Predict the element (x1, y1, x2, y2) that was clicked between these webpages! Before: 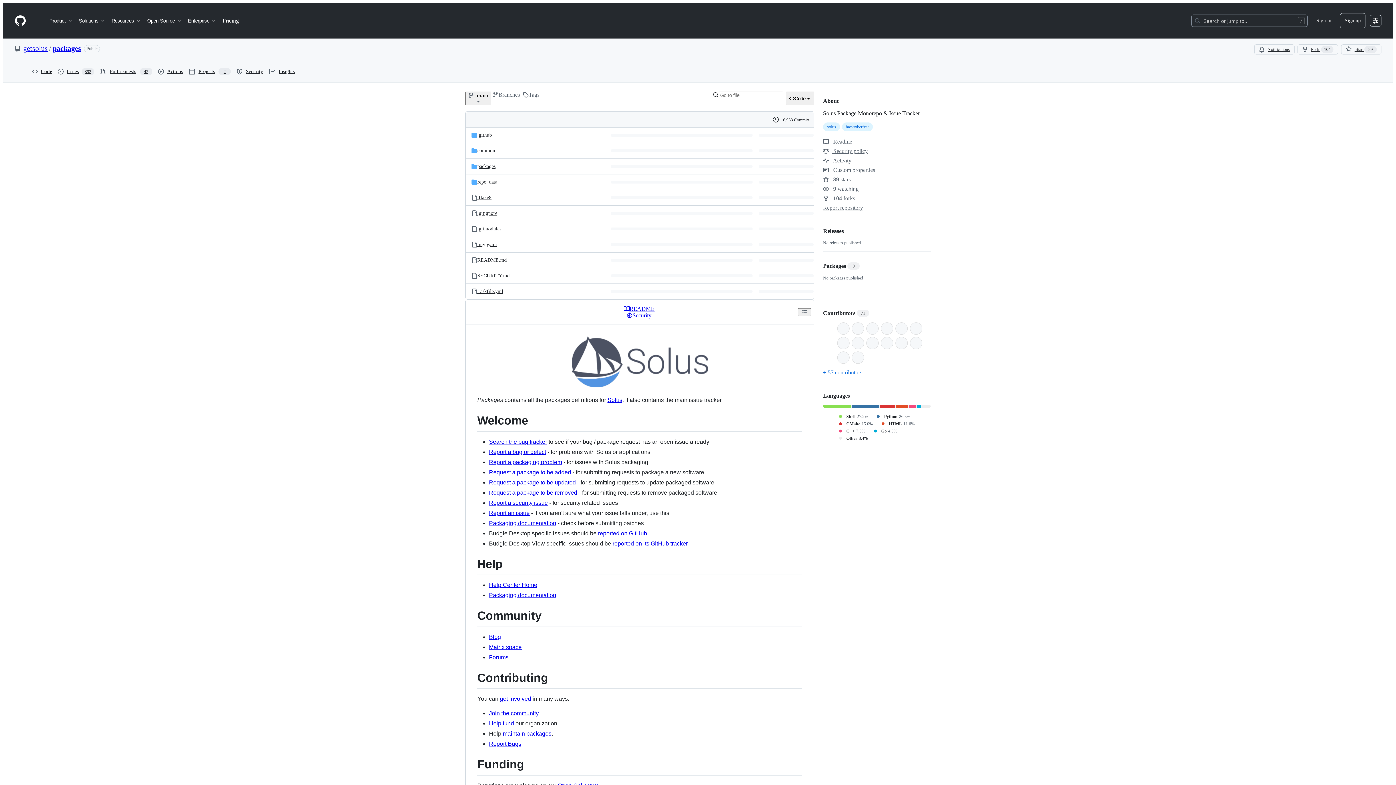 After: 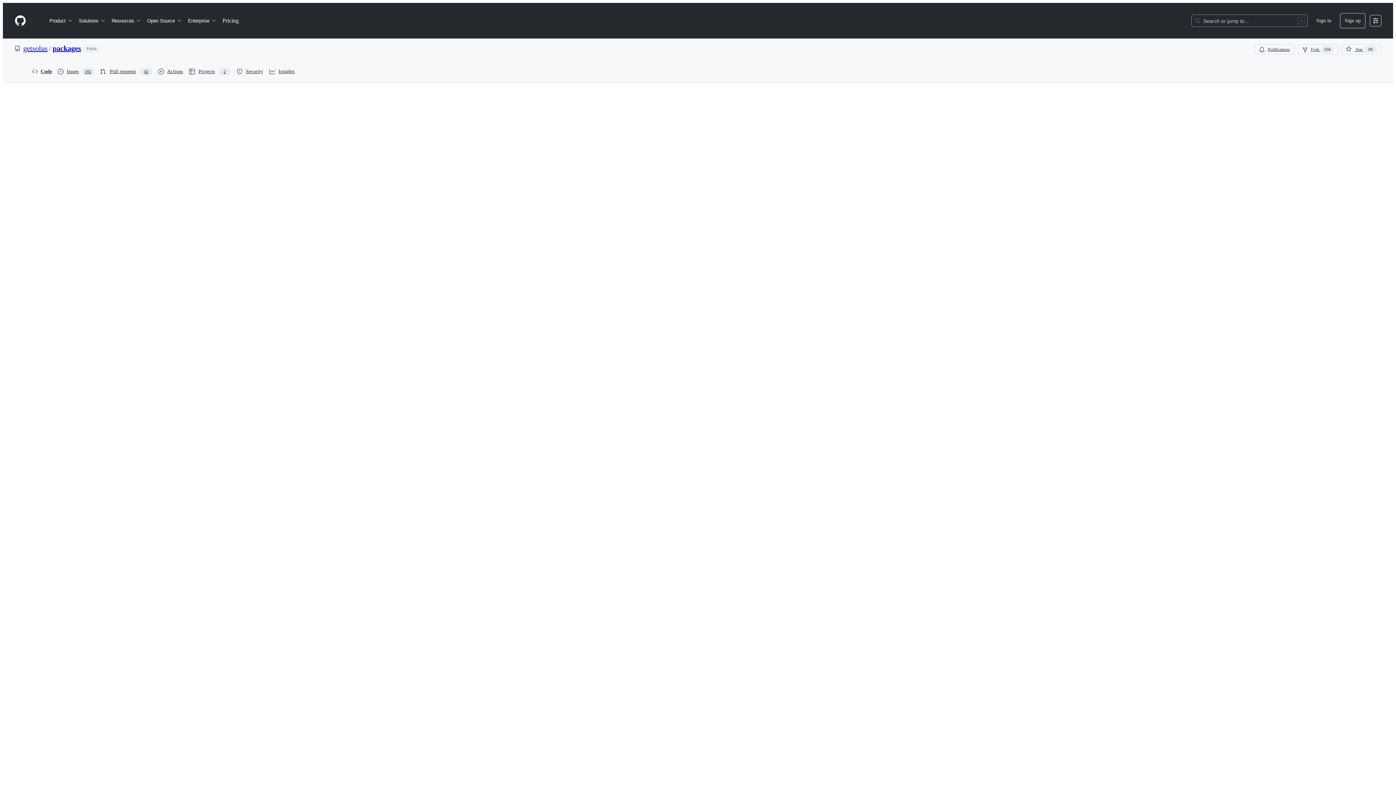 Action: bbox: (477, 241, 497, 247) label: .mypy.ini, (File)